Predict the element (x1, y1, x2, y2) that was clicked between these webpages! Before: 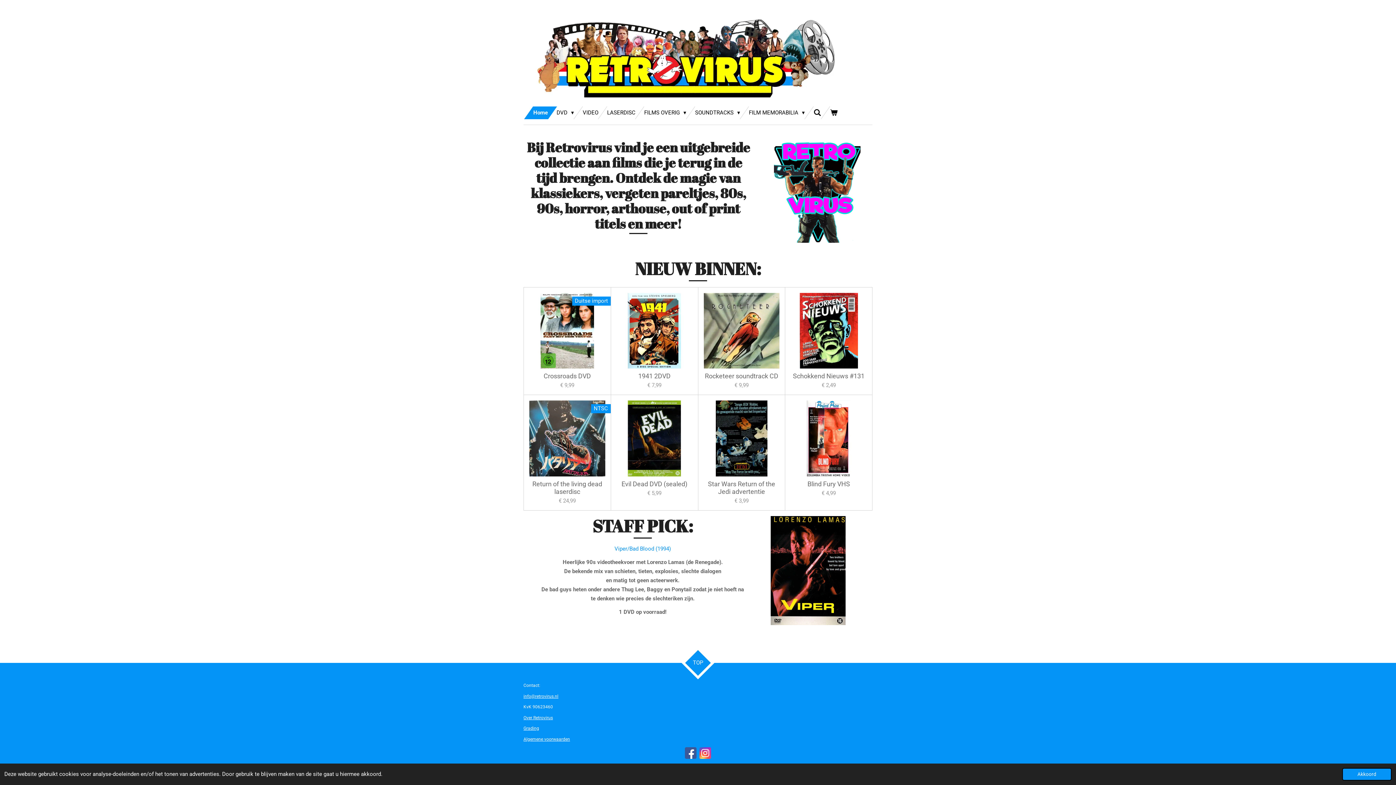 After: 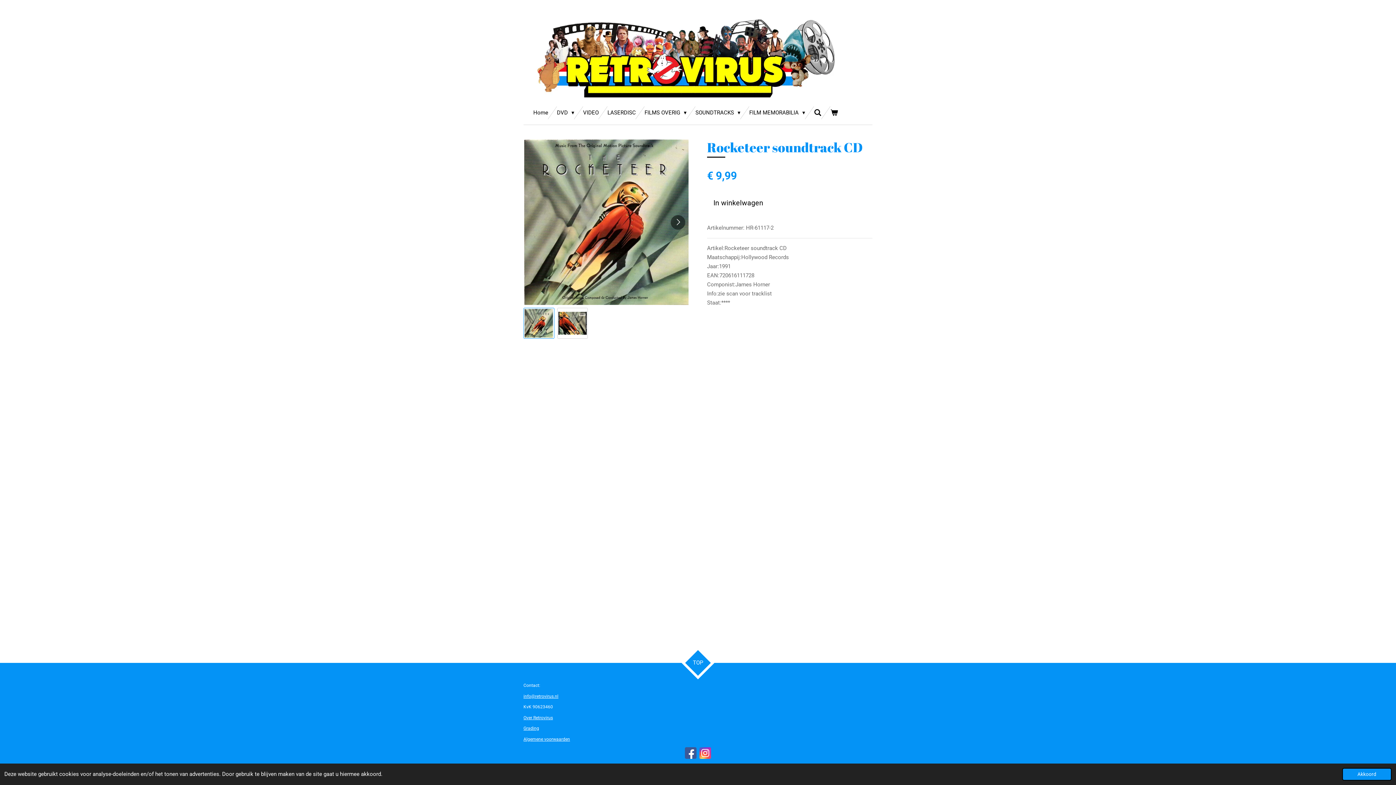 Action: bbox: (705, 372, 778, 380) label: Rocketeer soundtrack CD